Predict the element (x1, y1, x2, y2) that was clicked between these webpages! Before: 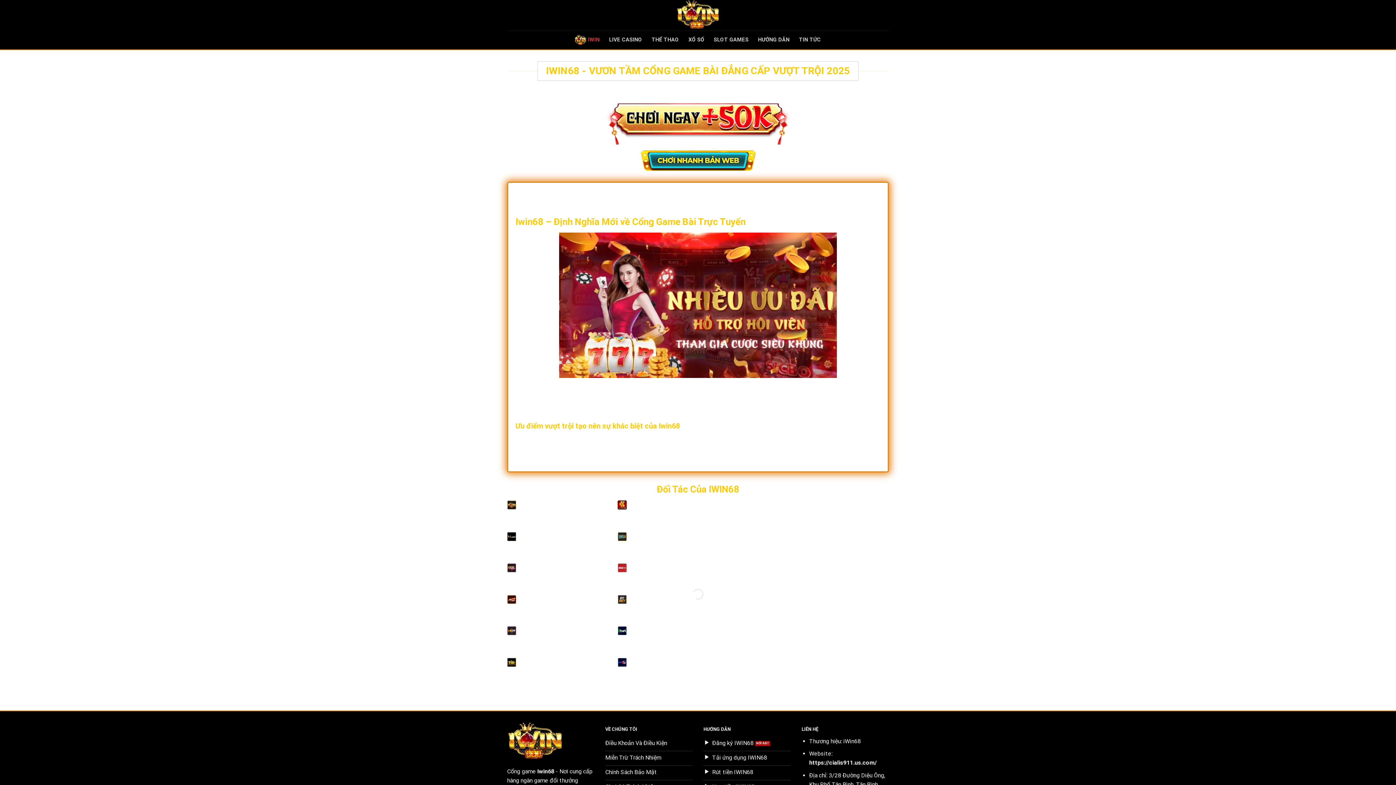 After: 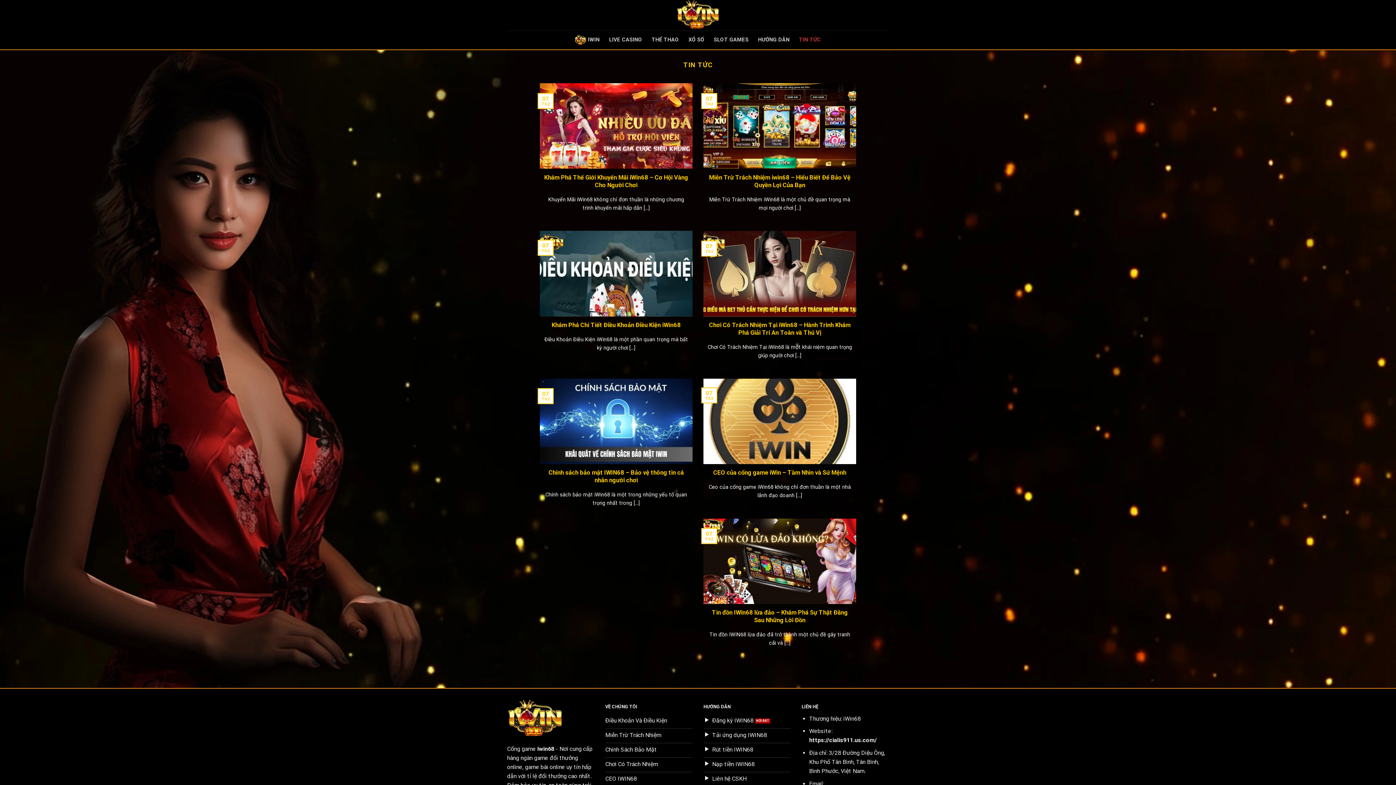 Action: label: TIN TỨC bbox: (799, 30, 821, 49)